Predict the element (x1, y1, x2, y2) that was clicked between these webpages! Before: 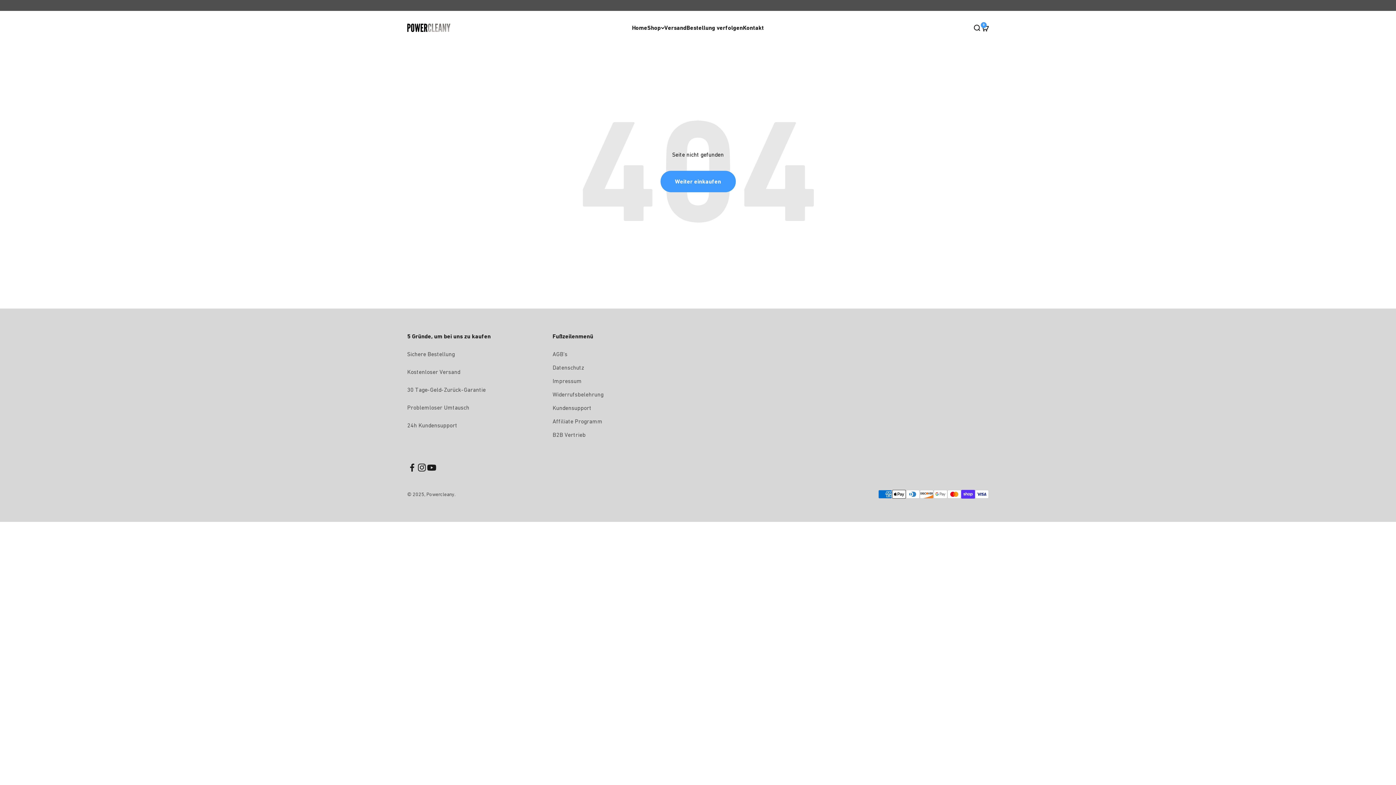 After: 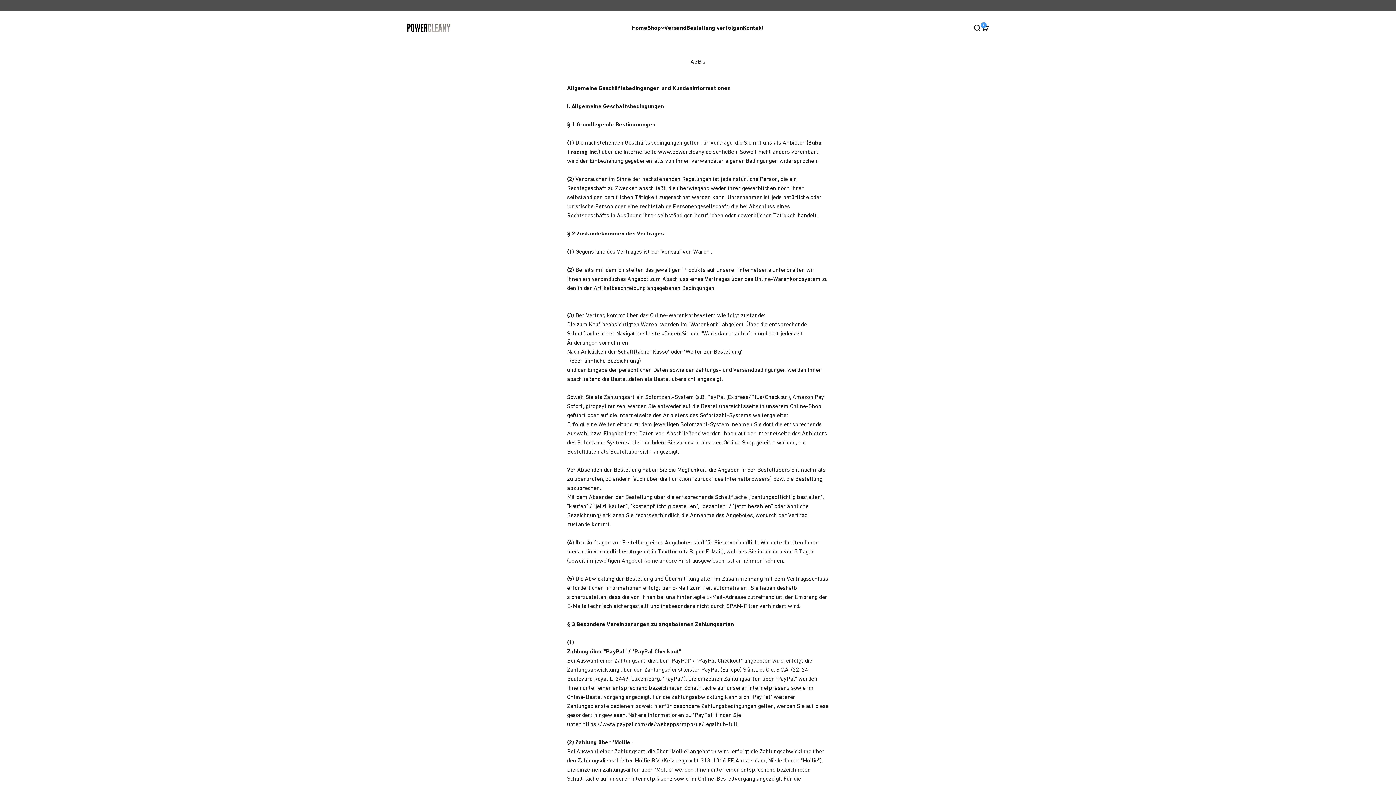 Action: label: AGB's bbox: (552, 349, 567, 359)